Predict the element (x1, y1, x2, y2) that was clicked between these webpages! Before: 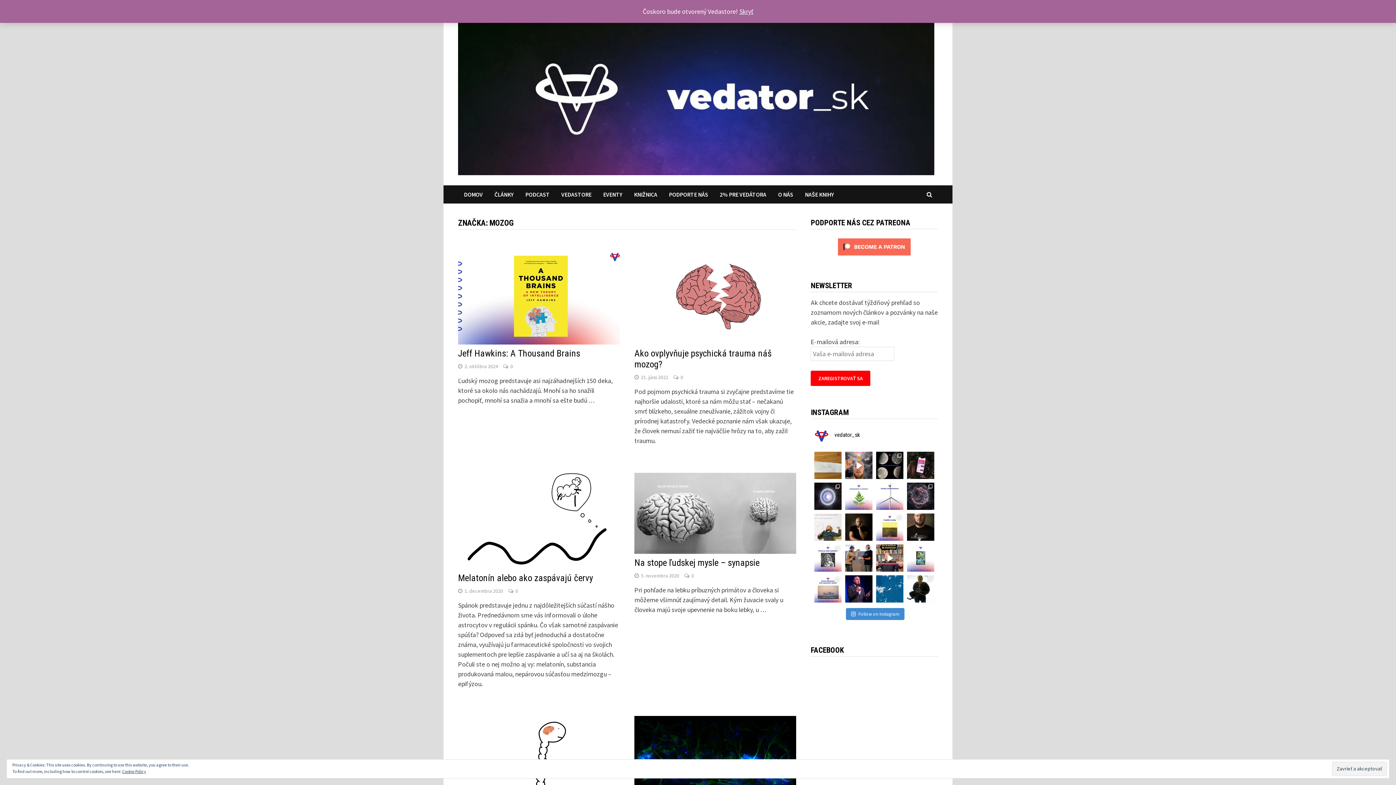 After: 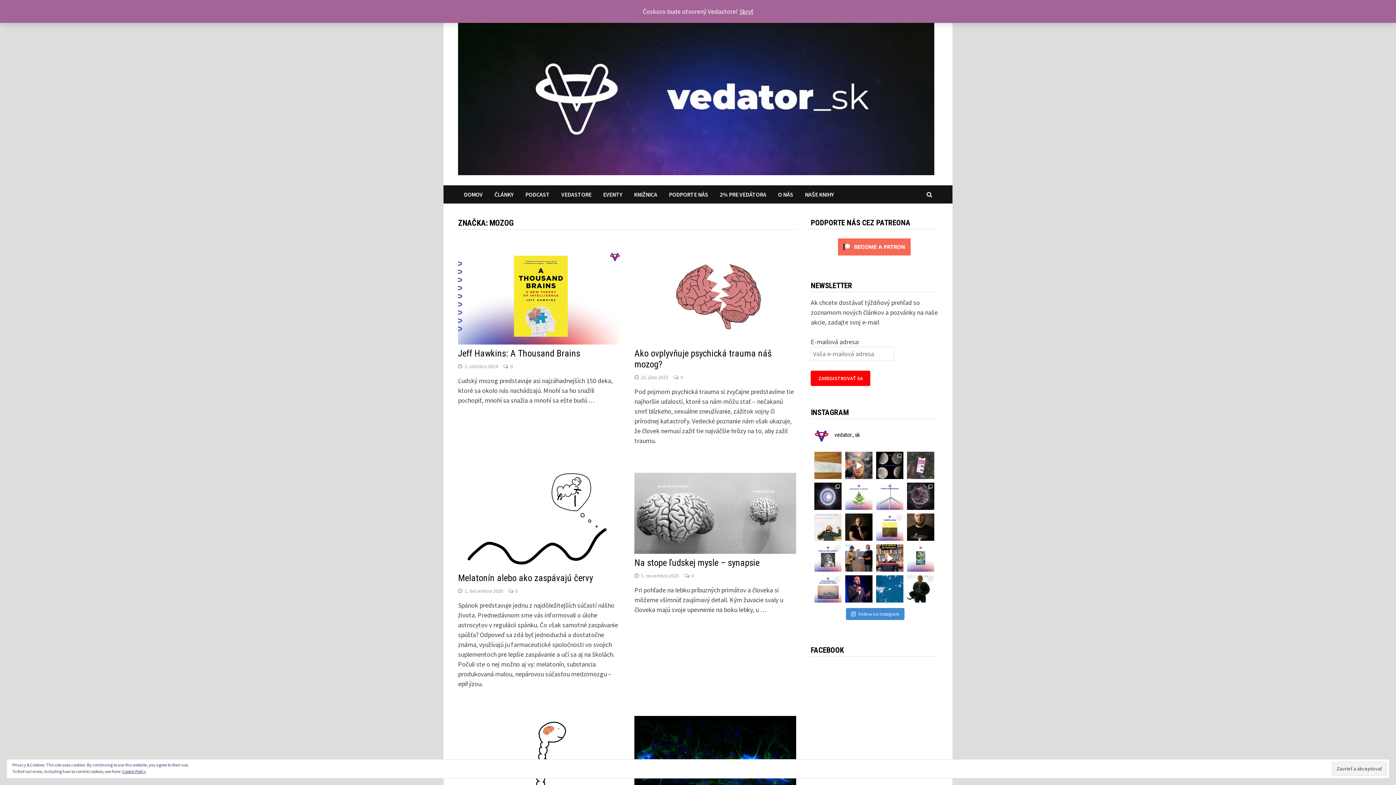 Action: bbox: (907, 452, 934, 479)